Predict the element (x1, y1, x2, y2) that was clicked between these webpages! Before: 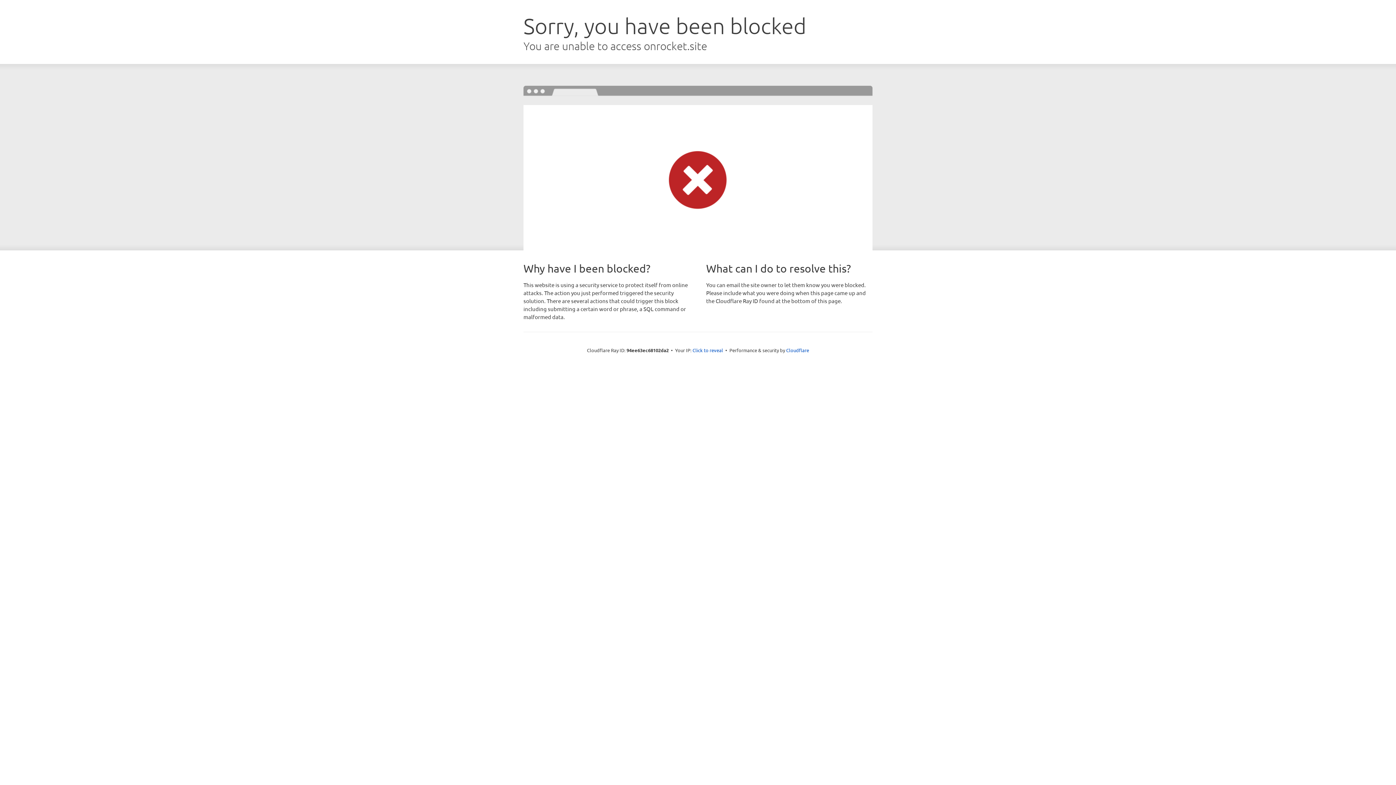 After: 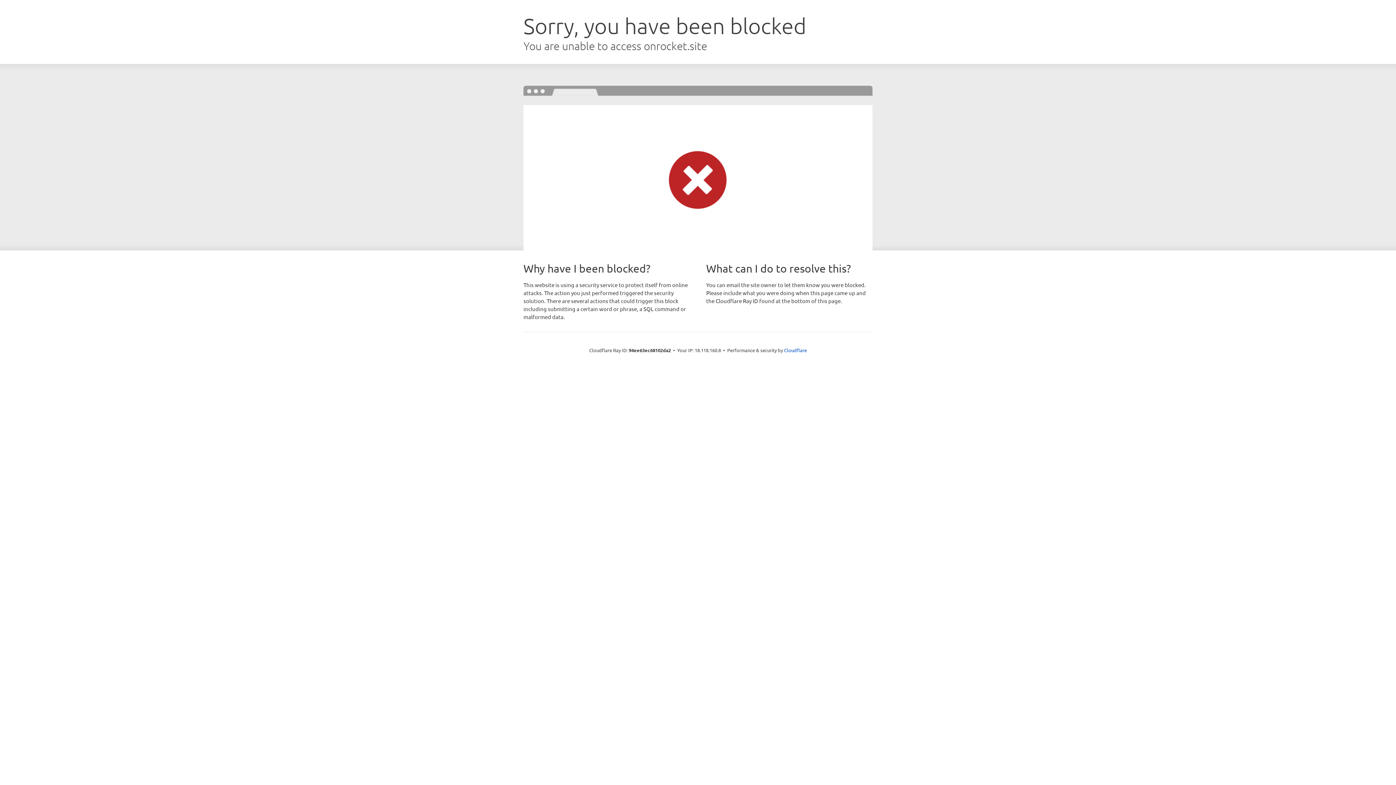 Action: label: Click to reveal bbox: (692, 346, 723, 353)